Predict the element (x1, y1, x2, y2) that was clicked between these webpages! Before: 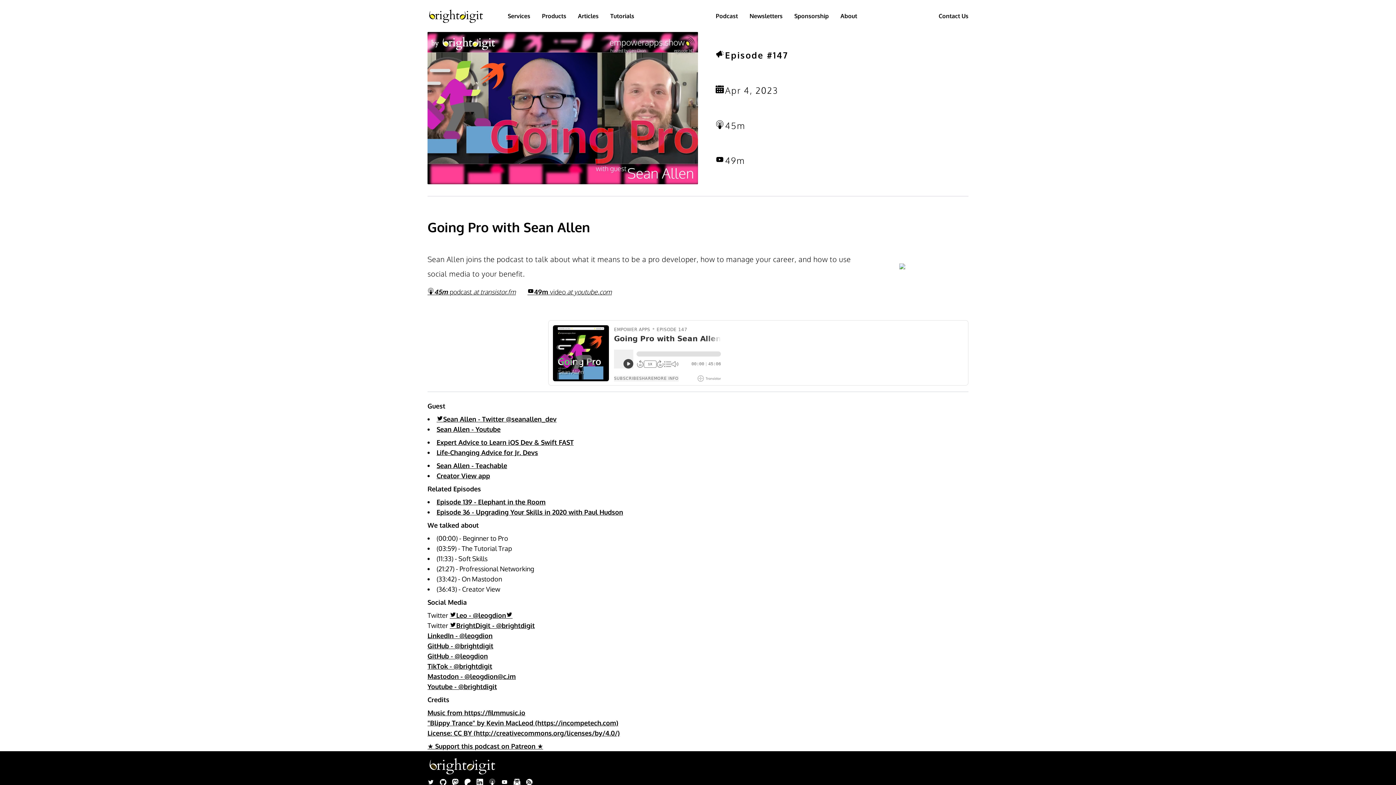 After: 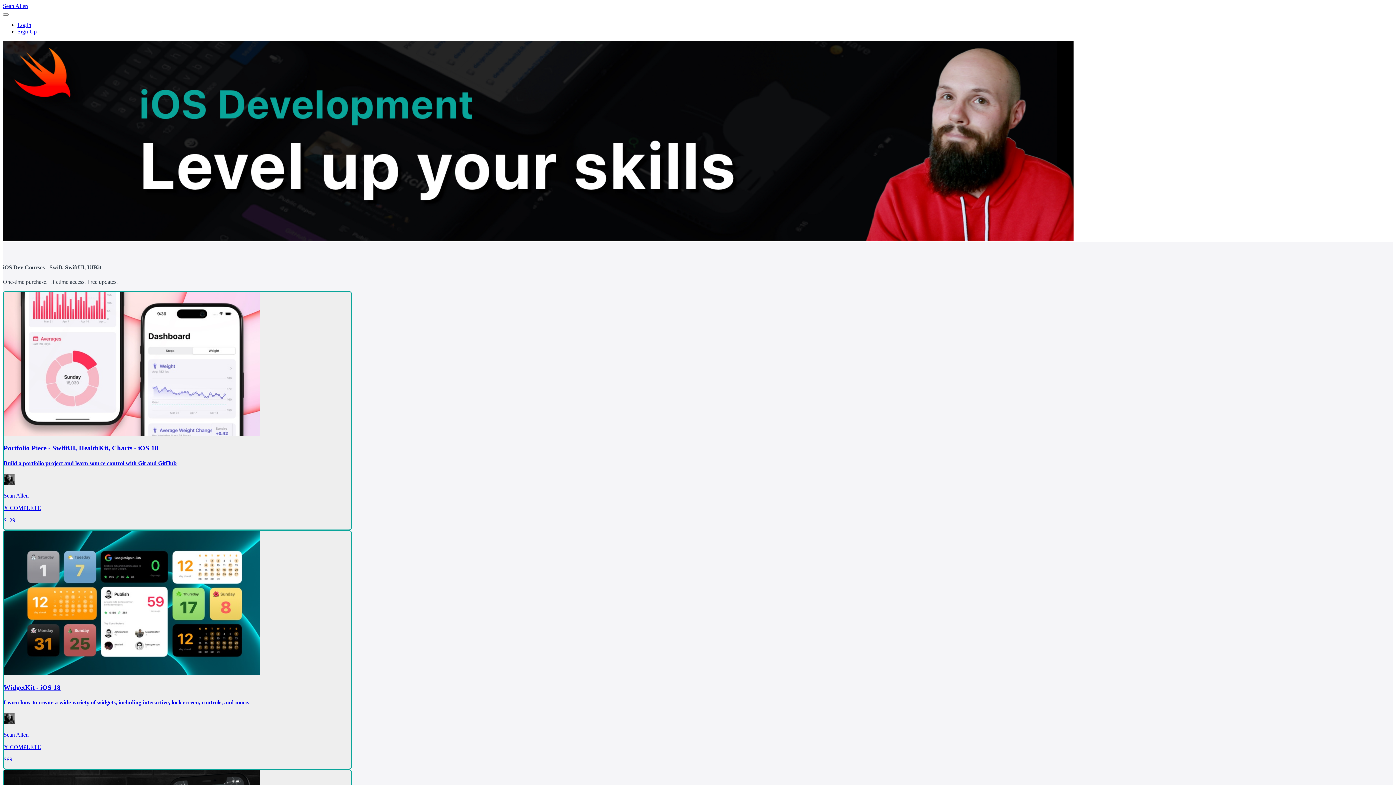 Action: bbox: (436, 461, 507, 469) label: Sean Allen - Teachable